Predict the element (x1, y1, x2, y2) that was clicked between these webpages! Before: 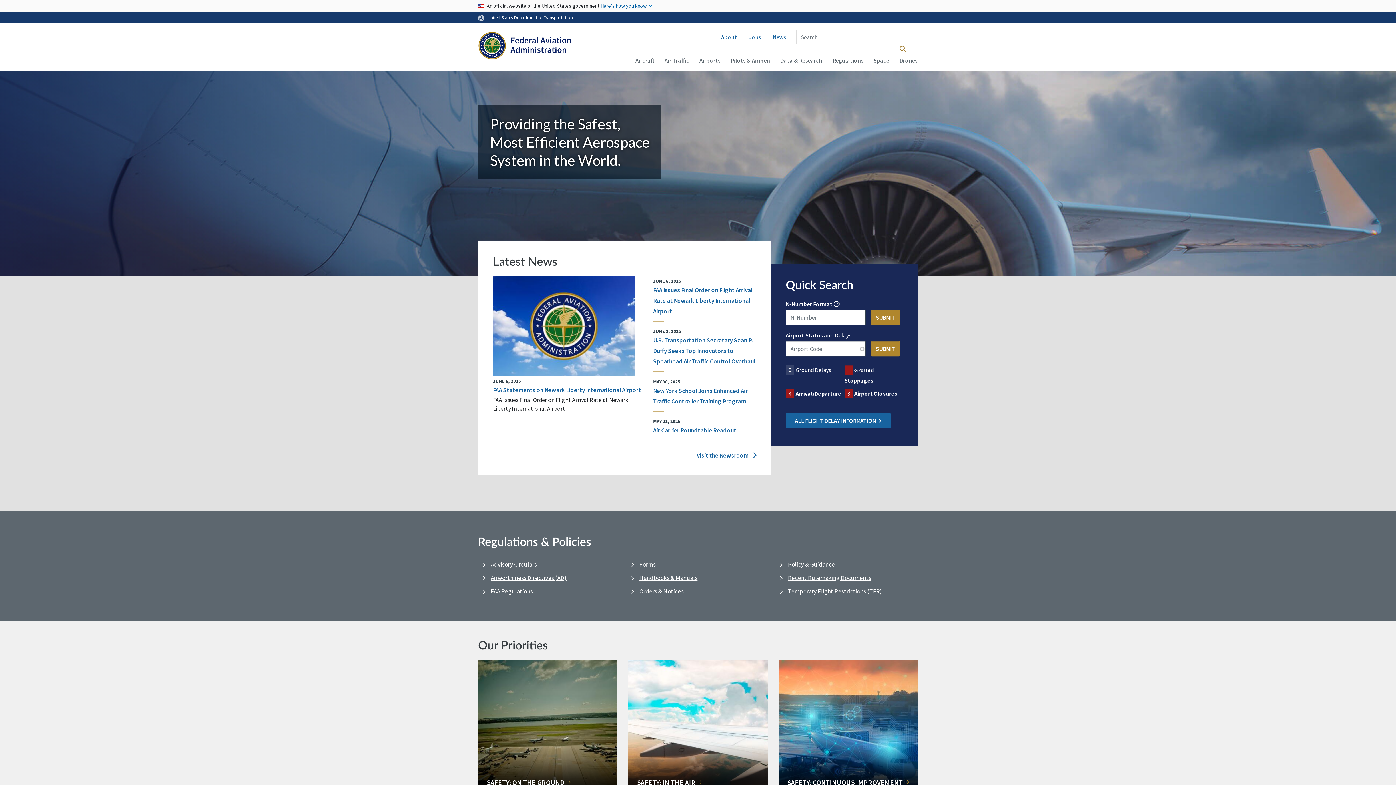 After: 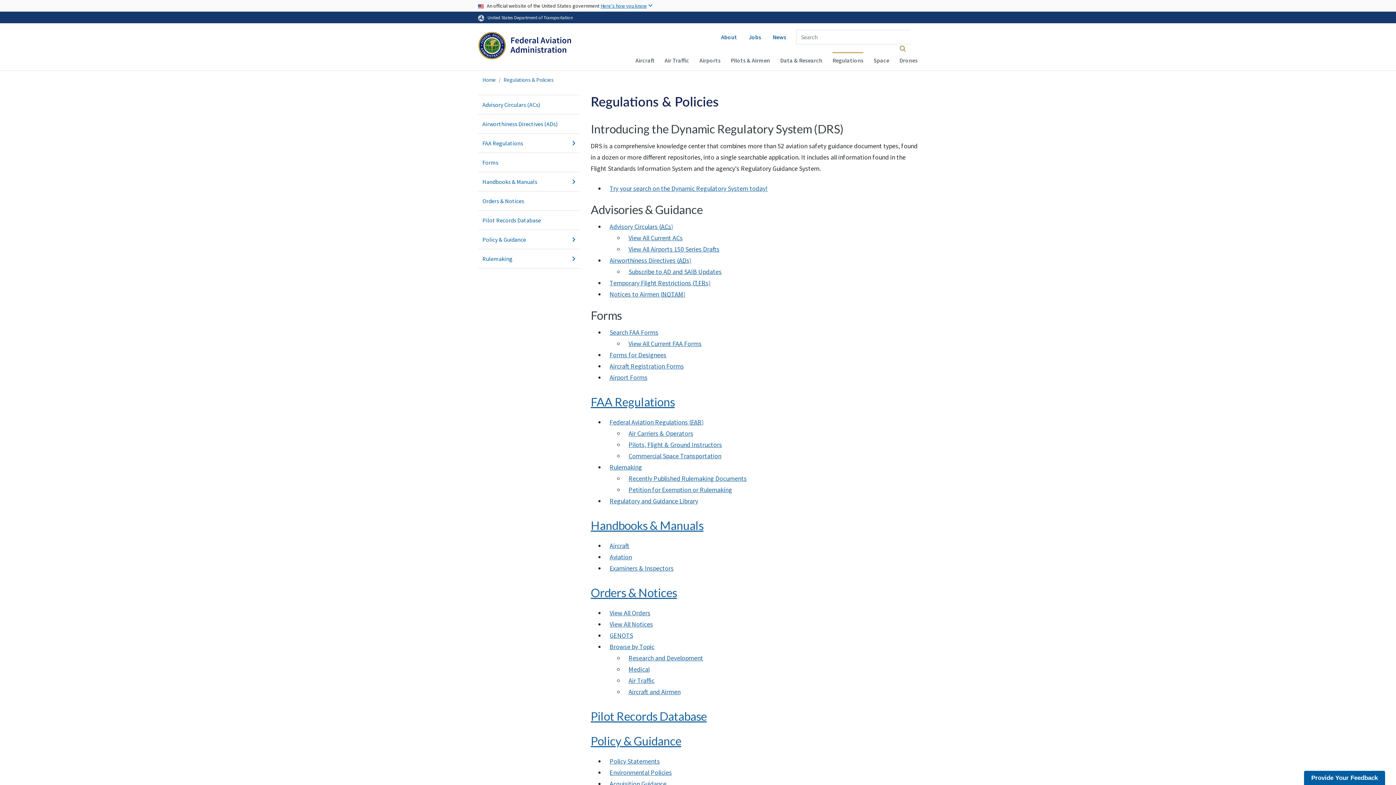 Action: label: Regulations bbox: (832, 52, 863, 67)